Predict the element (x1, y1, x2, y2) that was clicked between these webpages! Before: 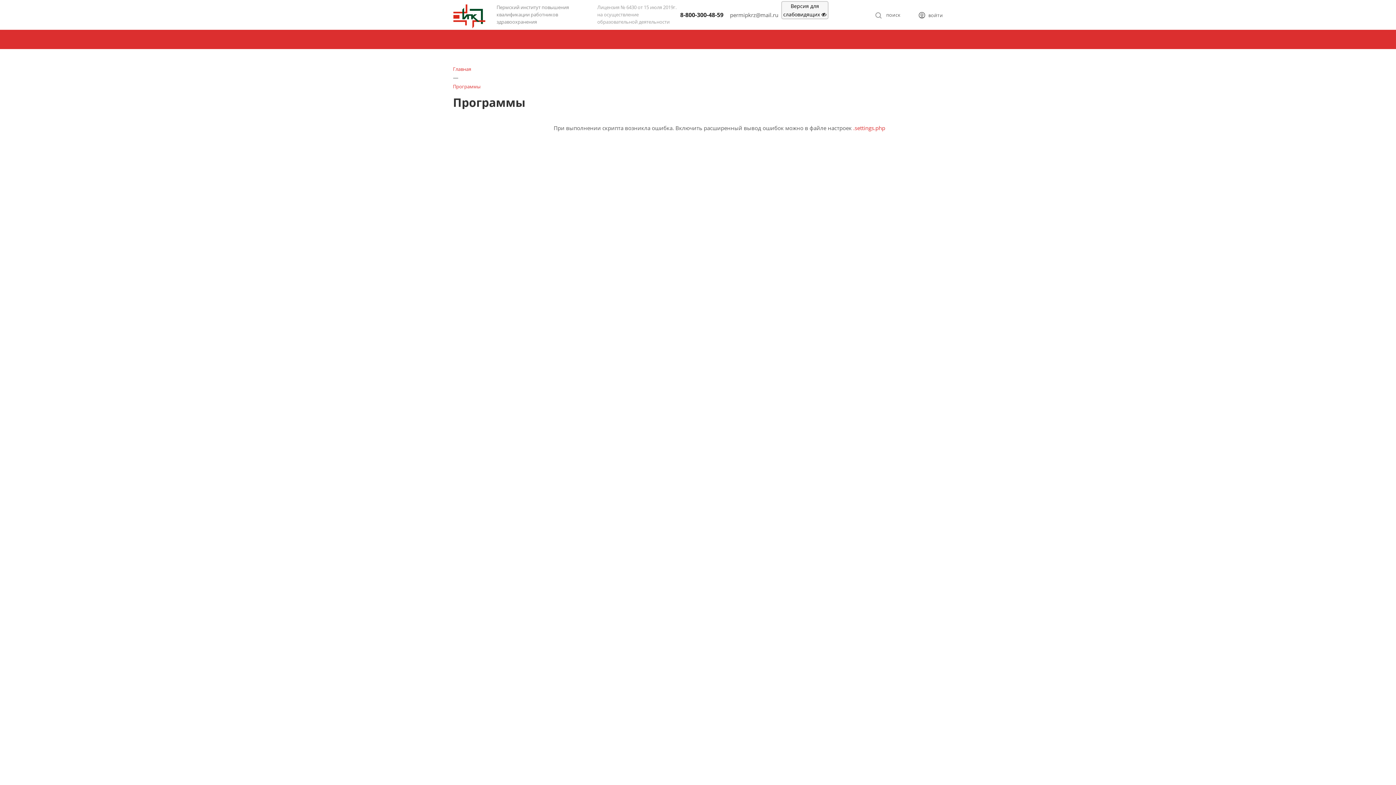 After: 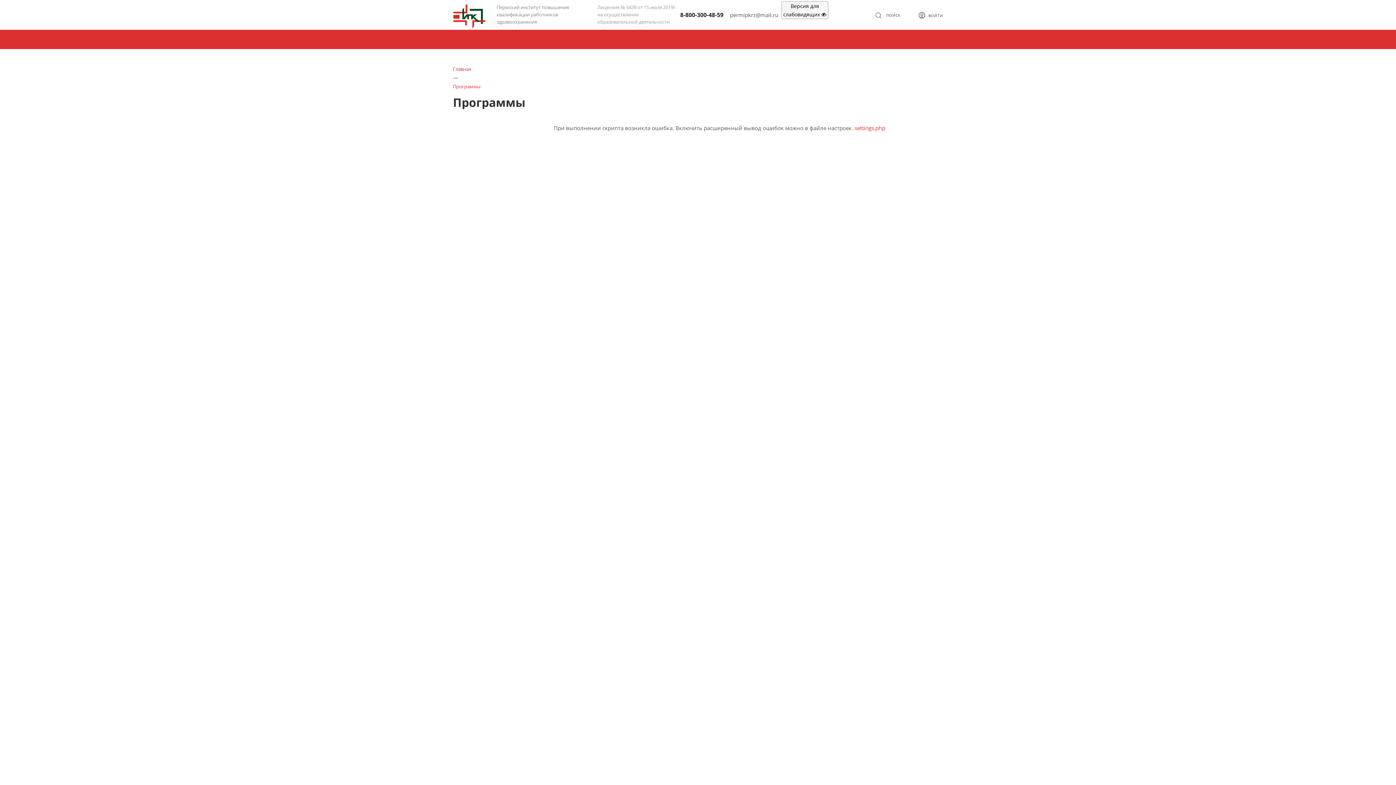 Action: label: Версия для слабовидящих  bbox: (781, 1, 828, 19)